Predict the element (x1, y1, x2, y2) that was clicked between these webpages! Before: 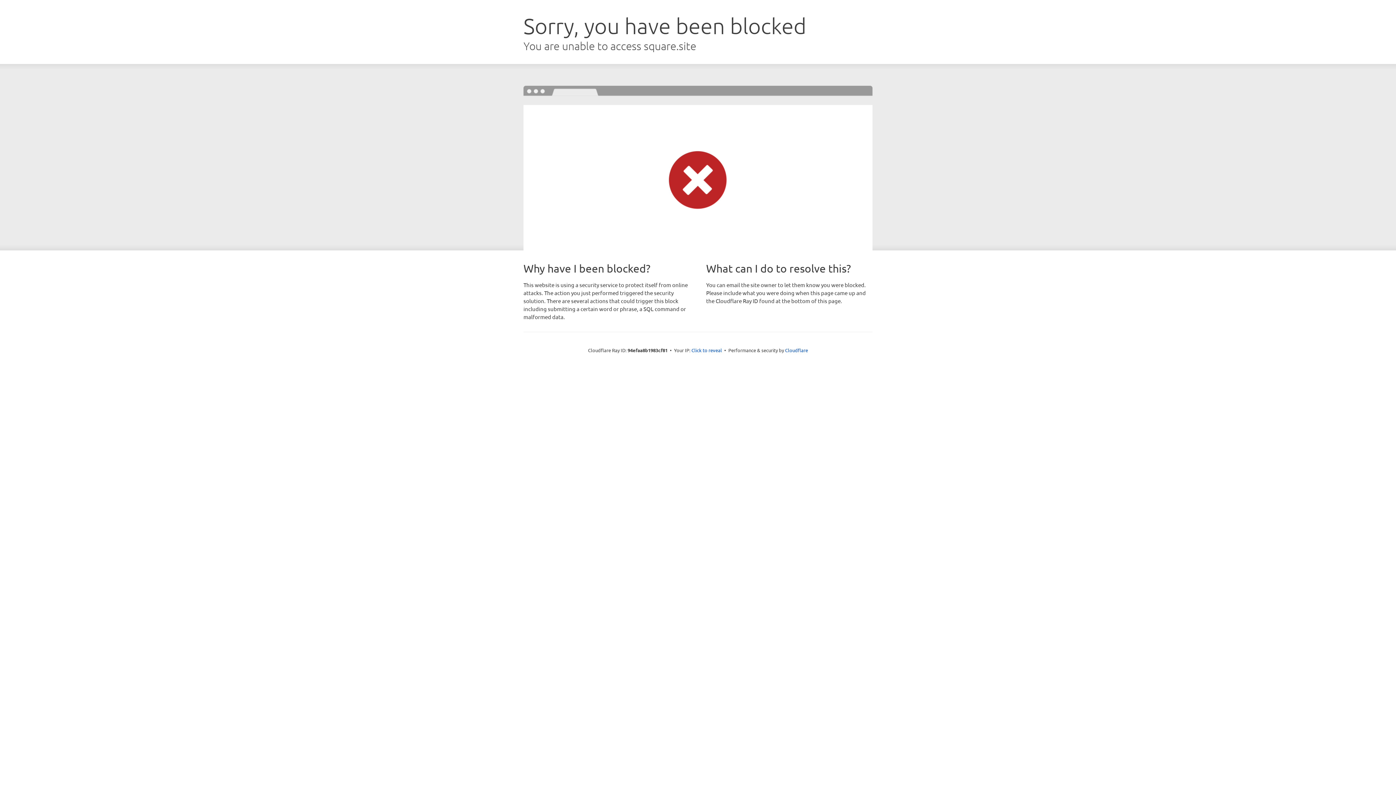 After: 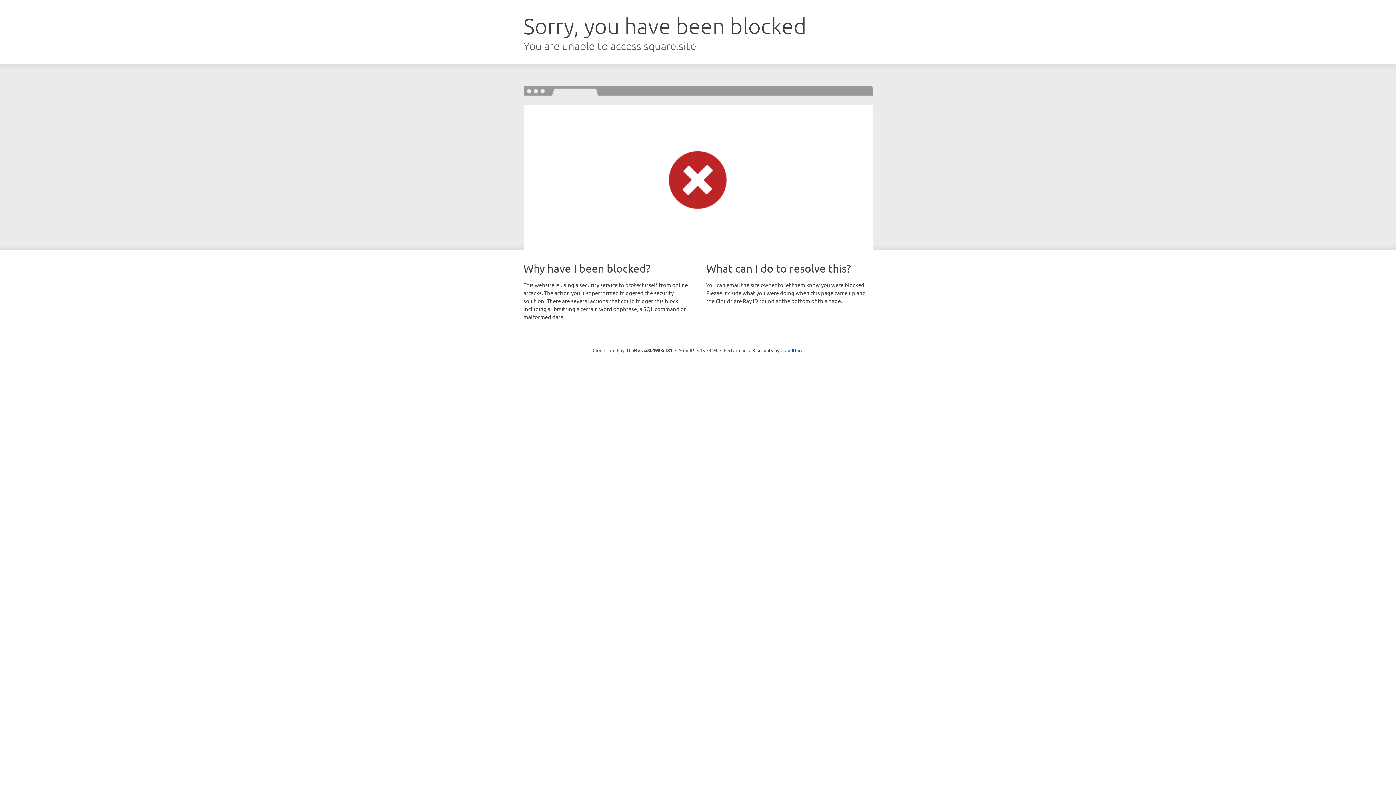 Action: bbox: (691, 346, 722, 353) label: Click to reveal